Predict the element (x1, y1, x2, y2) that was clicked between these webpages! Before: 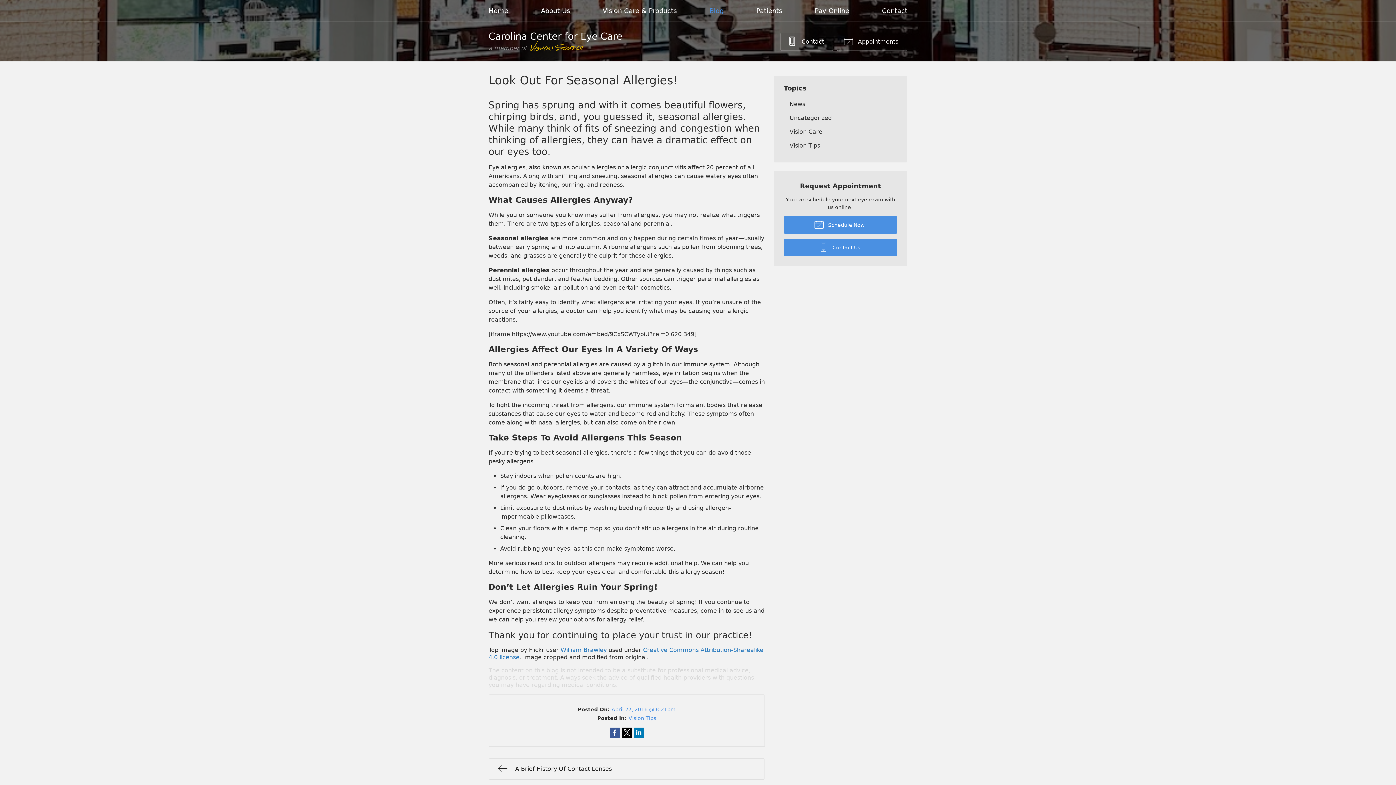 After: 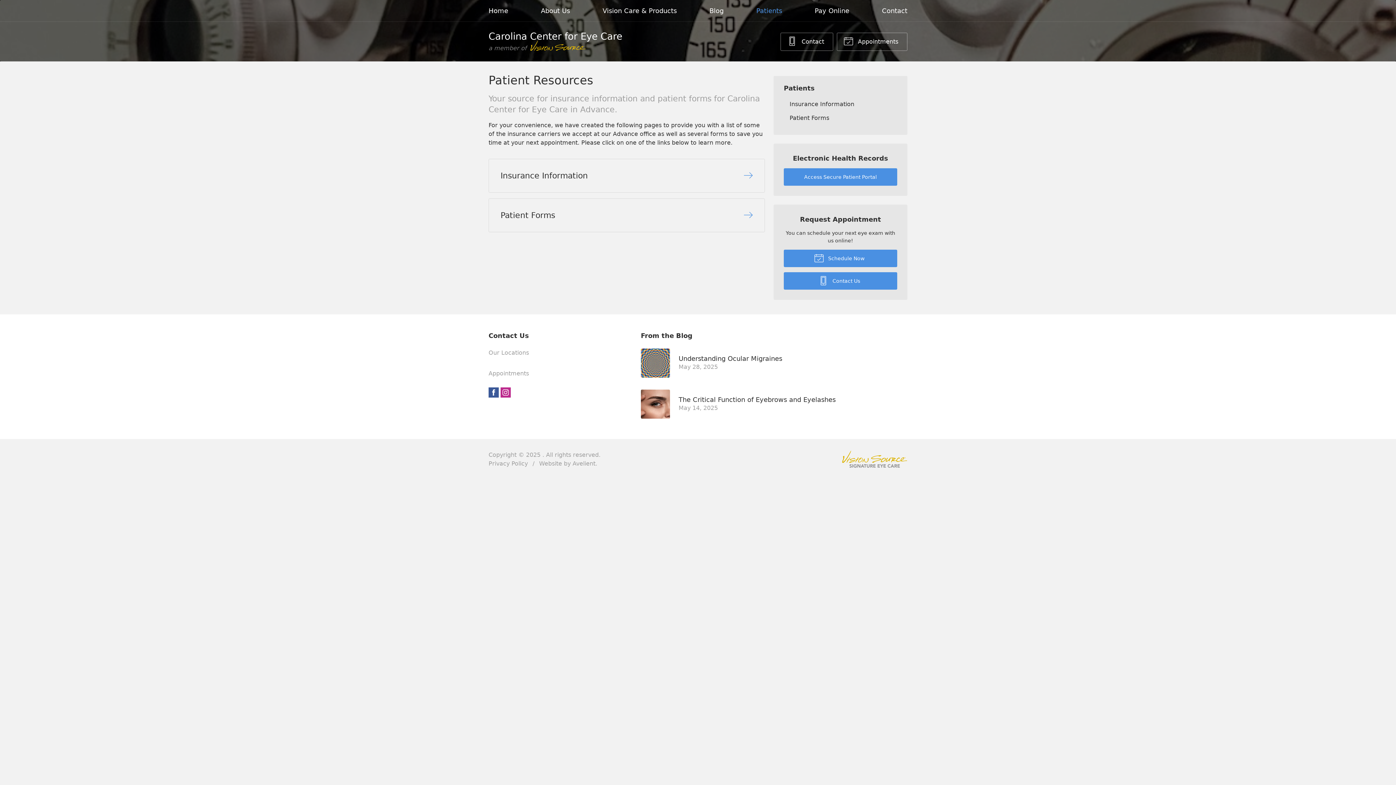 Action: bbox: (756, 1, 782, 20) label: Patients